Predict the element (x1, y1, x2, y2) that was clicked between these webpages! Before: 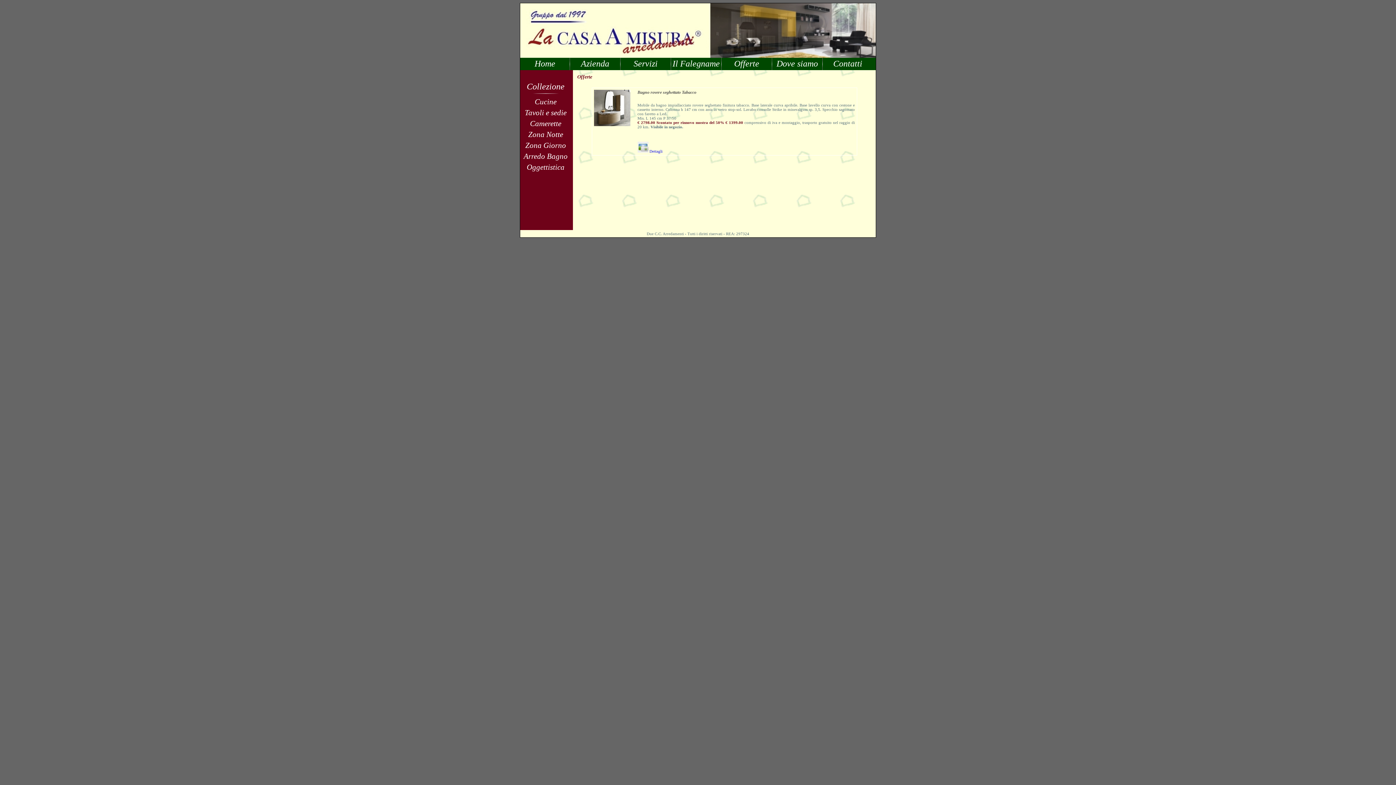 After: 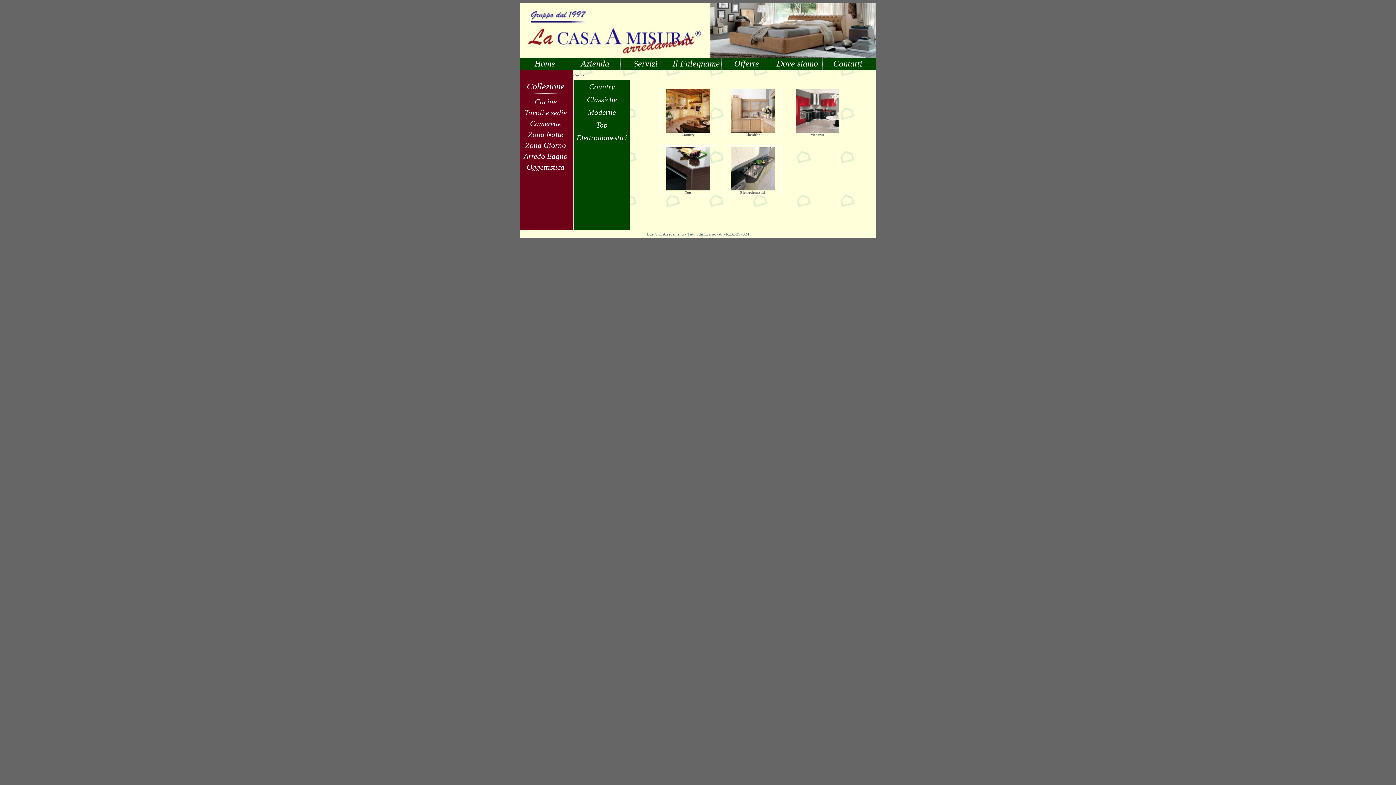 Action: label: Cucine bbox: (534, 97, 556, 106)